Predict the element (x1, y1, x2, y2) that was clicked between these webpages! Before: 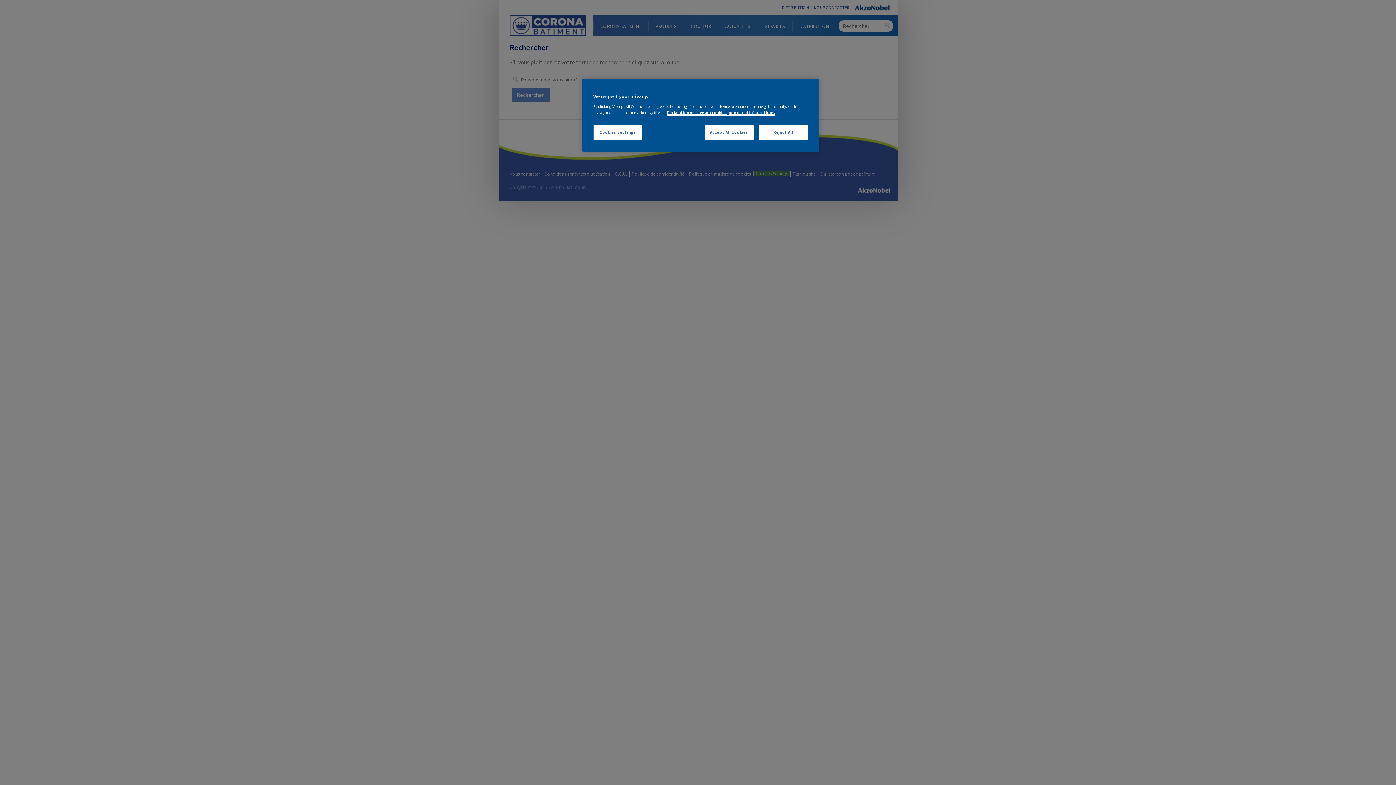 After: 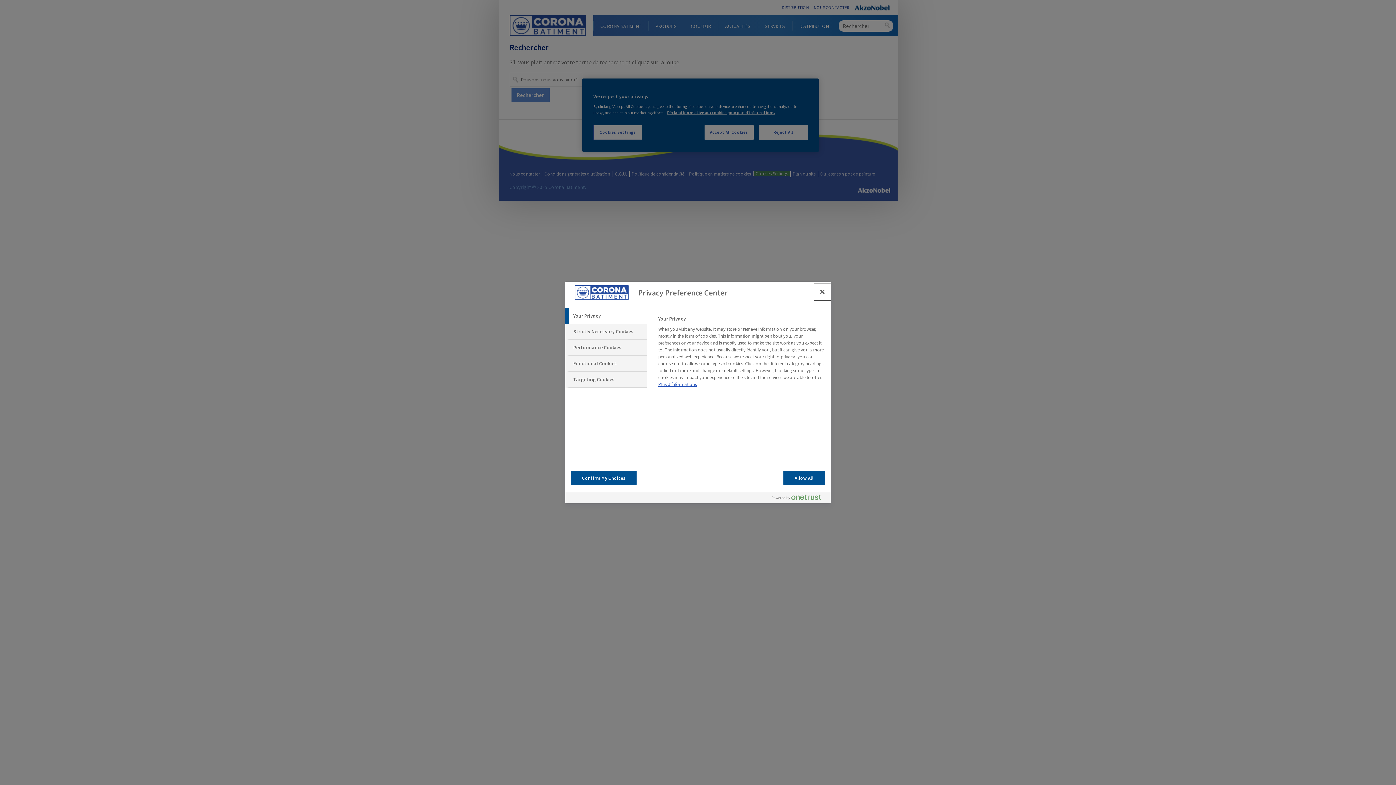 Action: label: Cookies Settings bbox: (593, 125, 642, 140)